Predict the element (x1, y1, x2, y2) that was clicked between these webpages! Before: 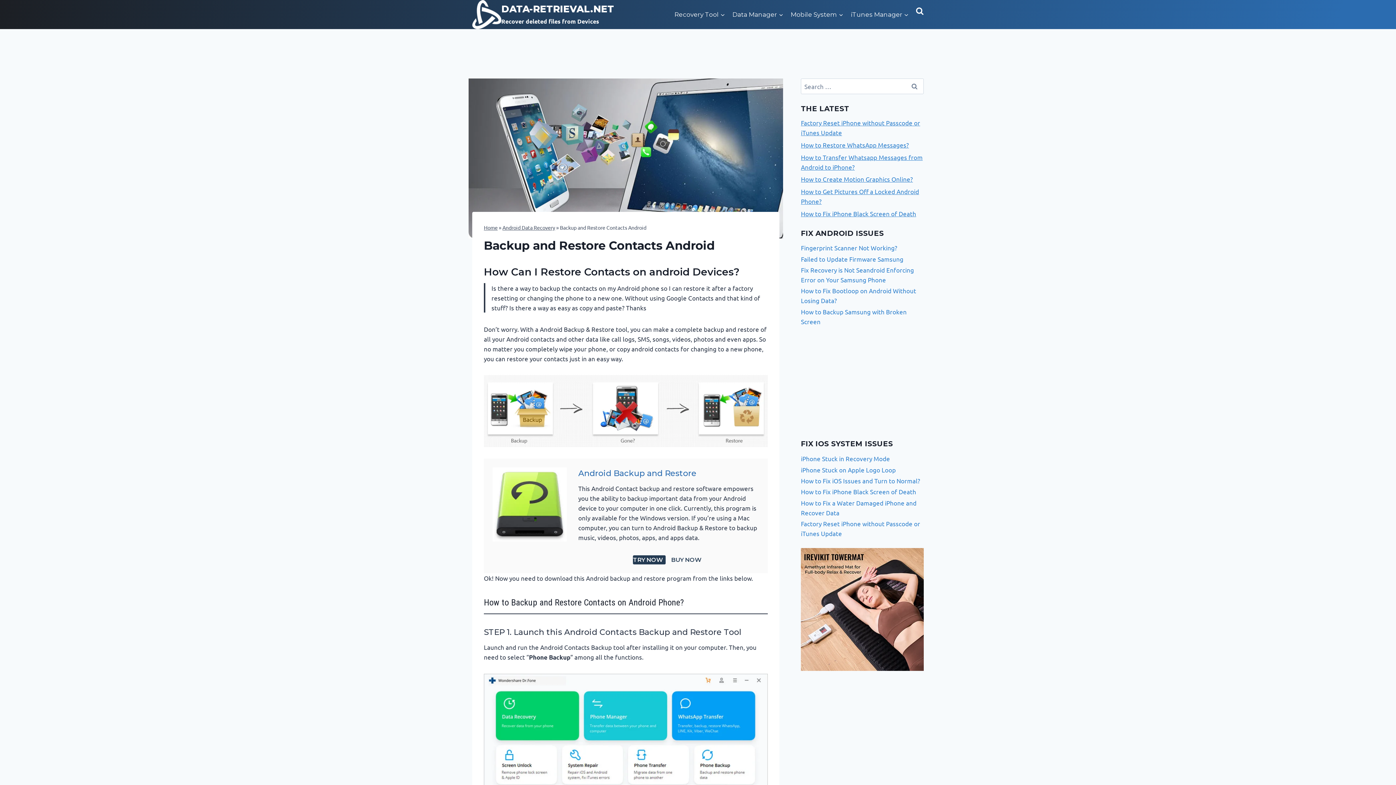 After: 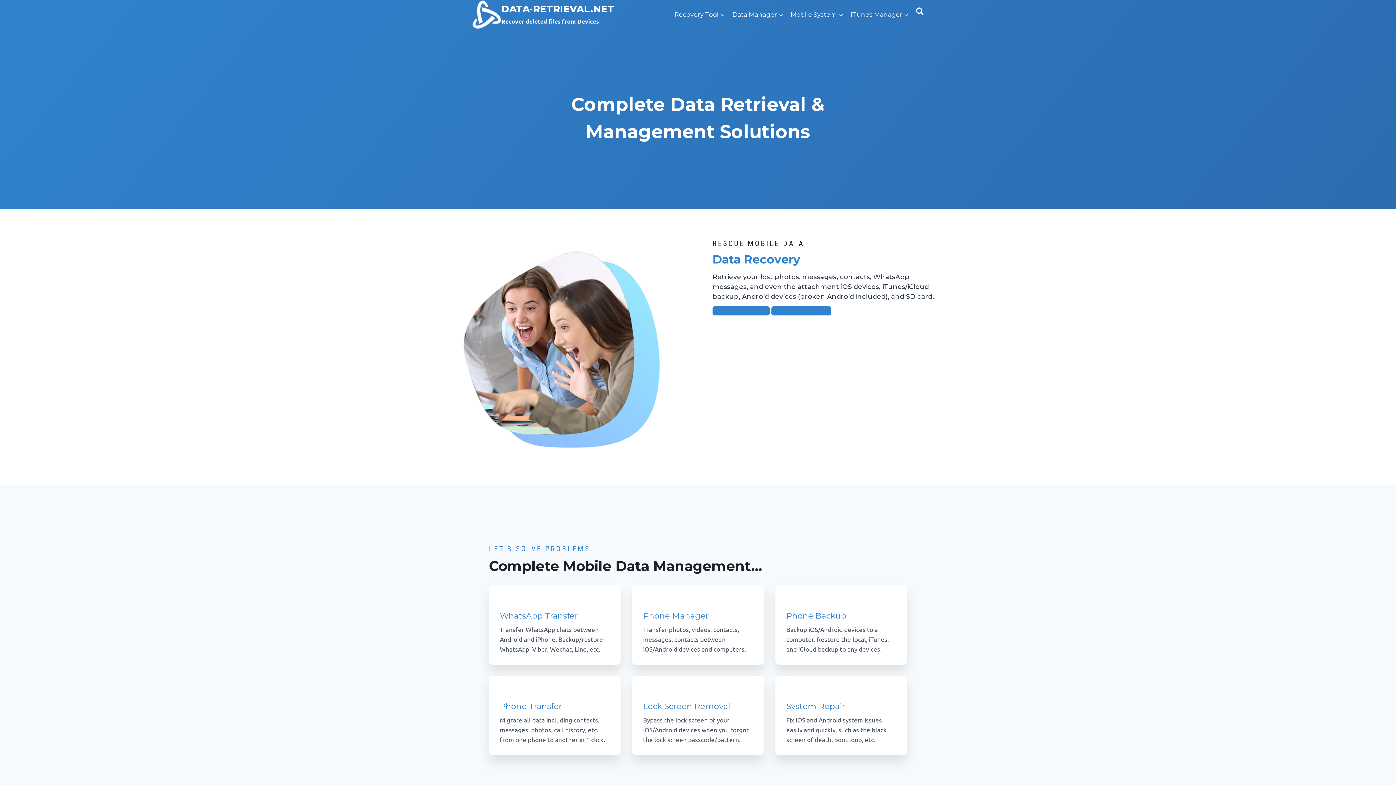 Action: label: Home bbox: (484, 224, 497, 230)